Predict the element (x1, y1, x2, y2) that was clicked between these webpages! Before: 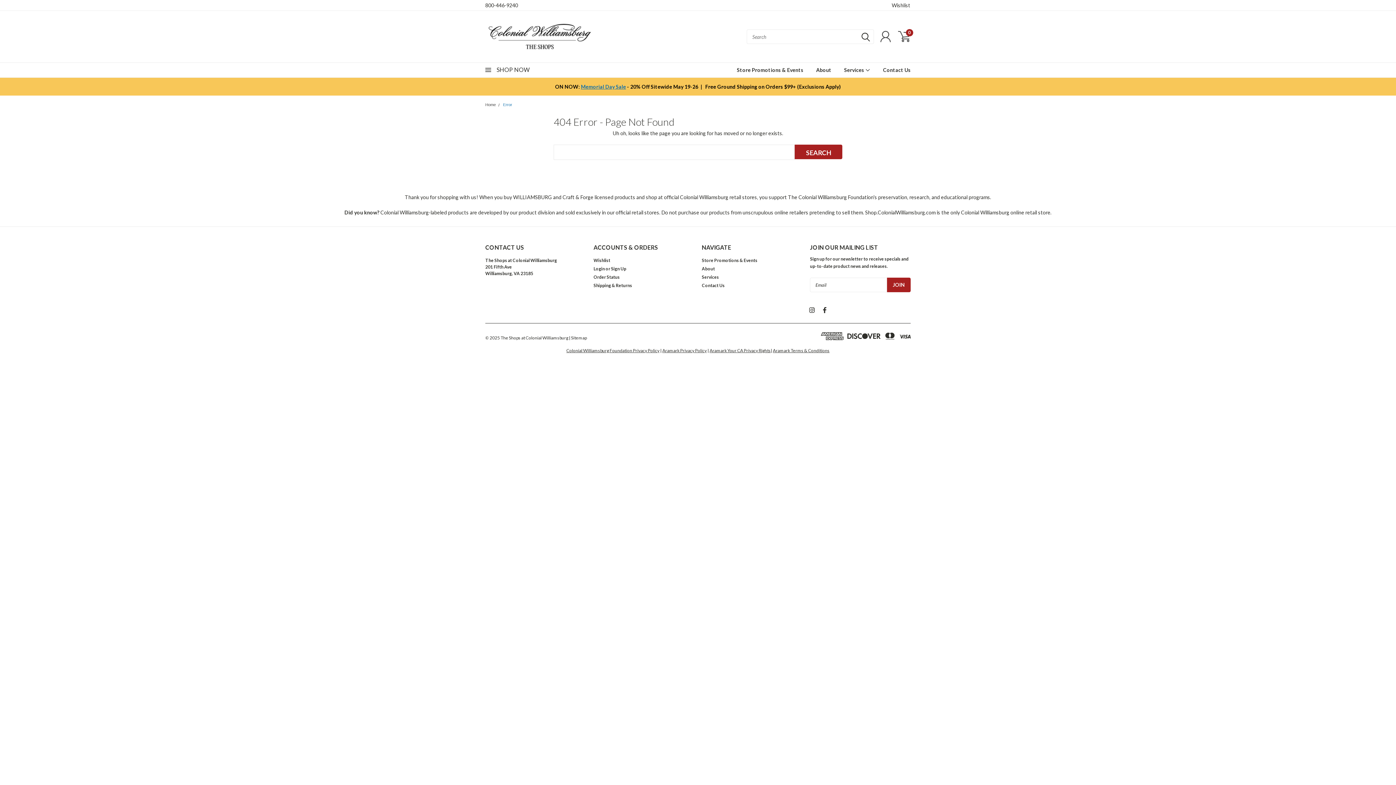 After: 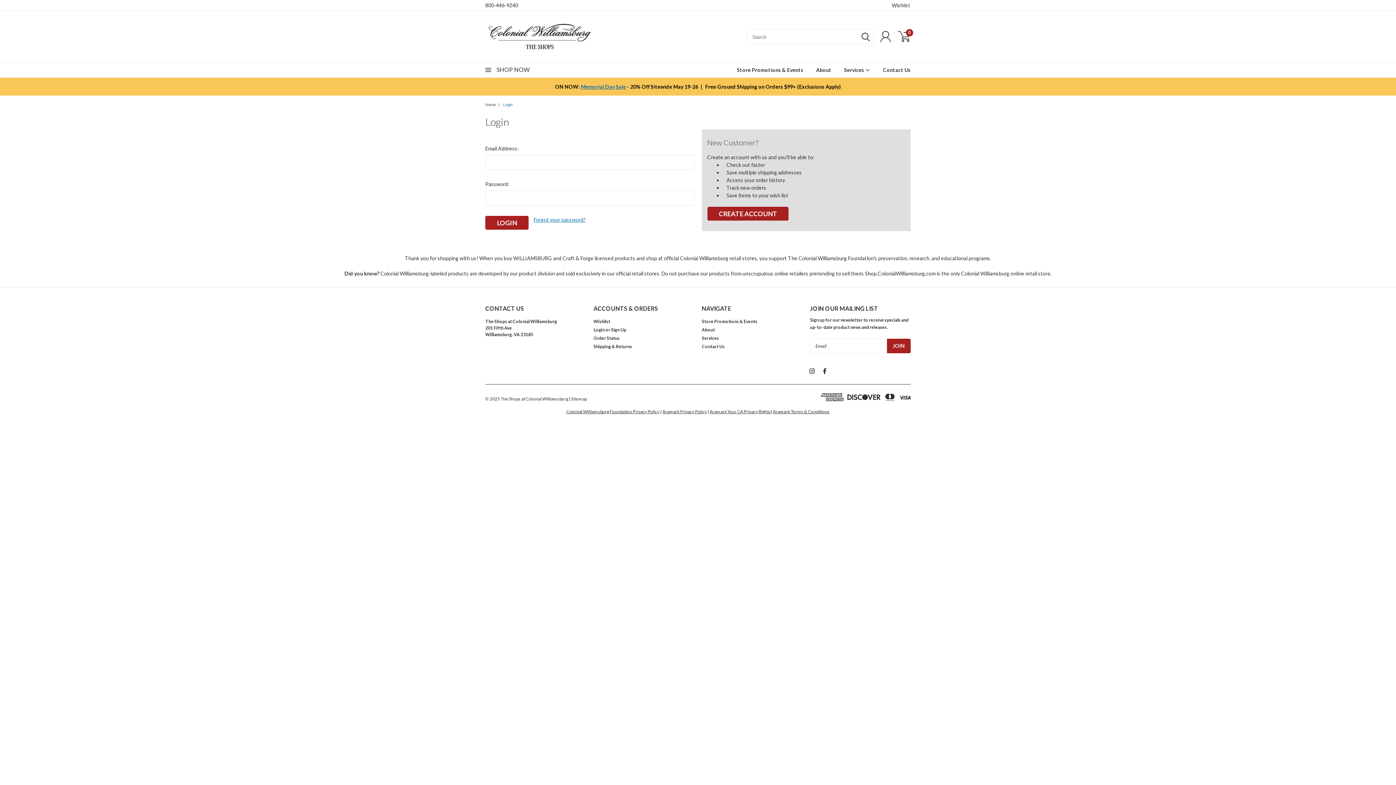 Action: label: Login bbox: (593, 265, 605, 272)